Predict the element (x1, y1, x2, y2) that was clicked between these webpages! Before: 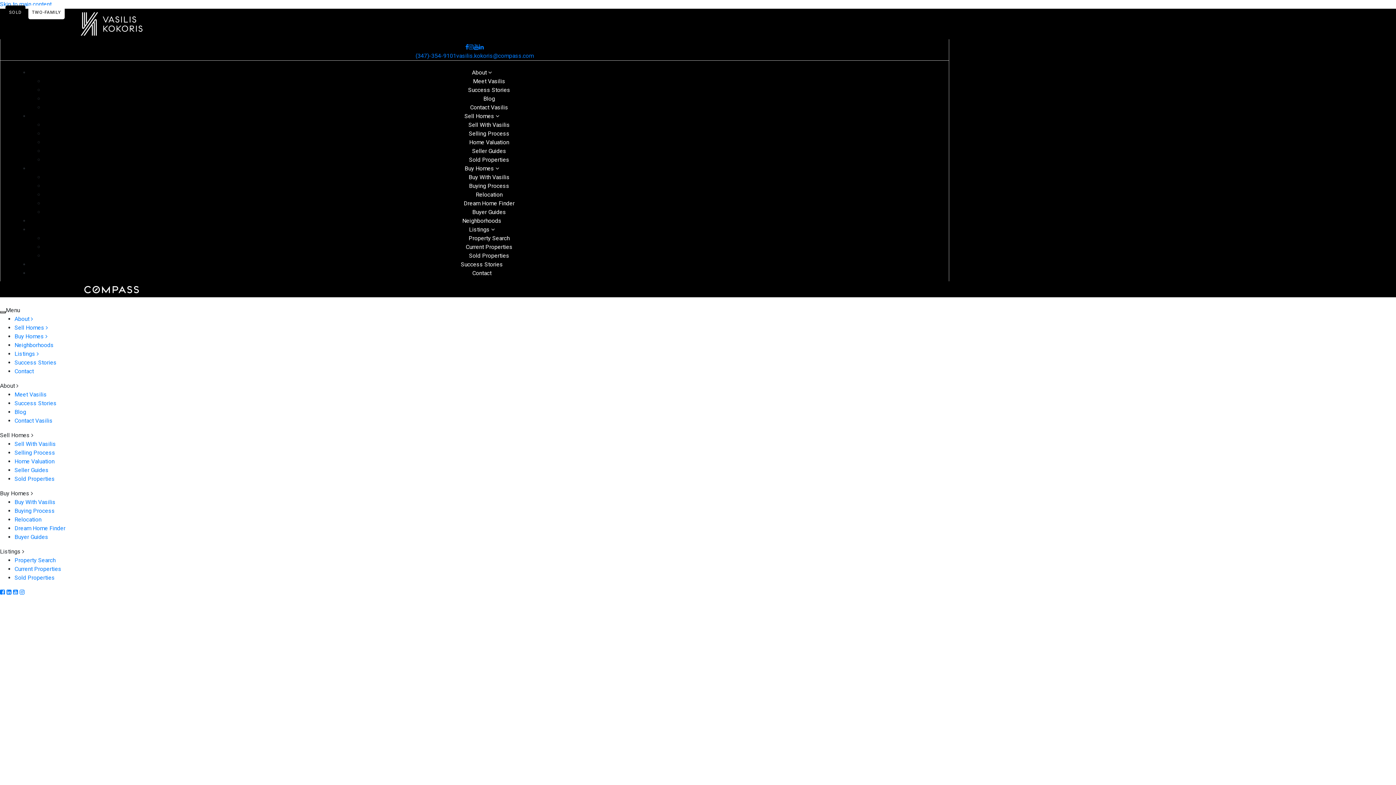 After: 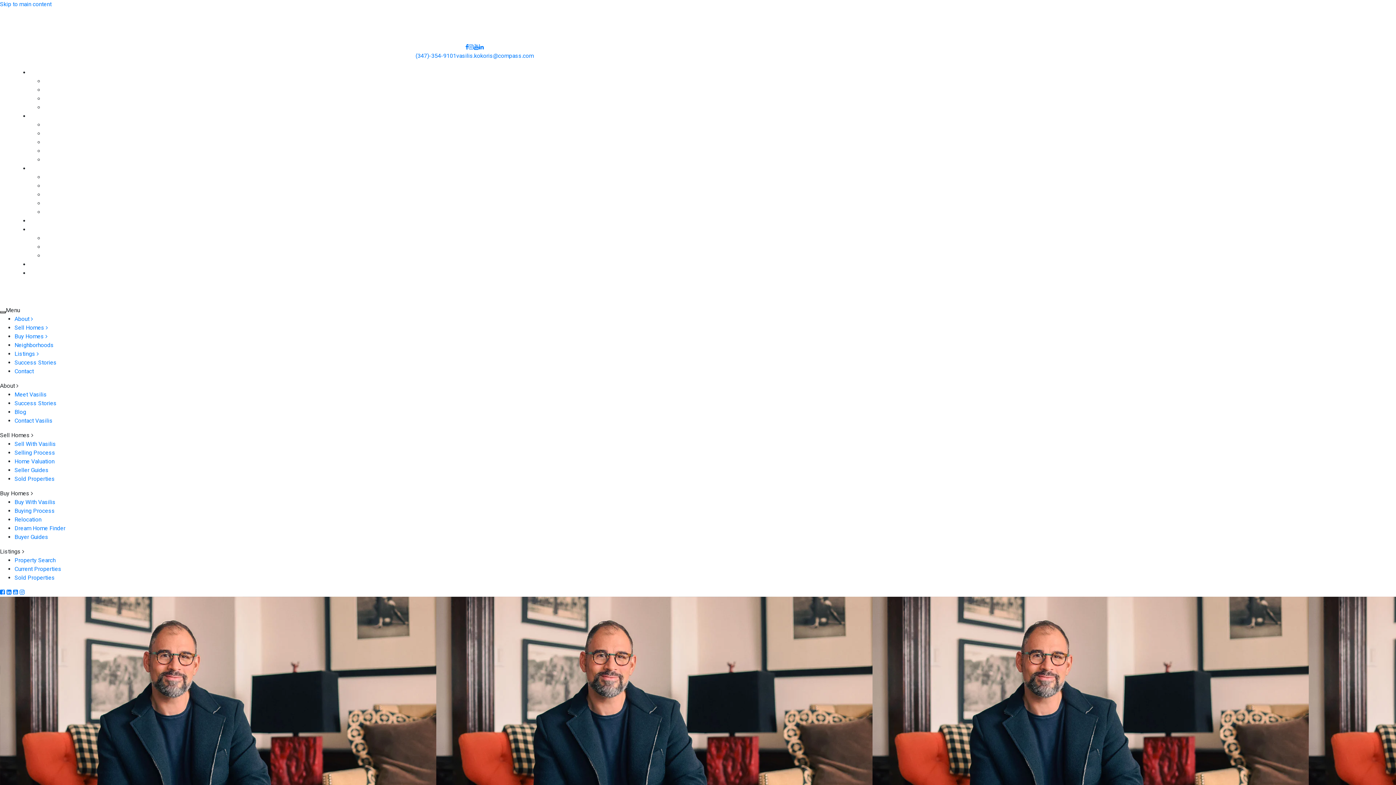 Action: bbox: (14, 391, 46, 398) label: Meet Vasilis